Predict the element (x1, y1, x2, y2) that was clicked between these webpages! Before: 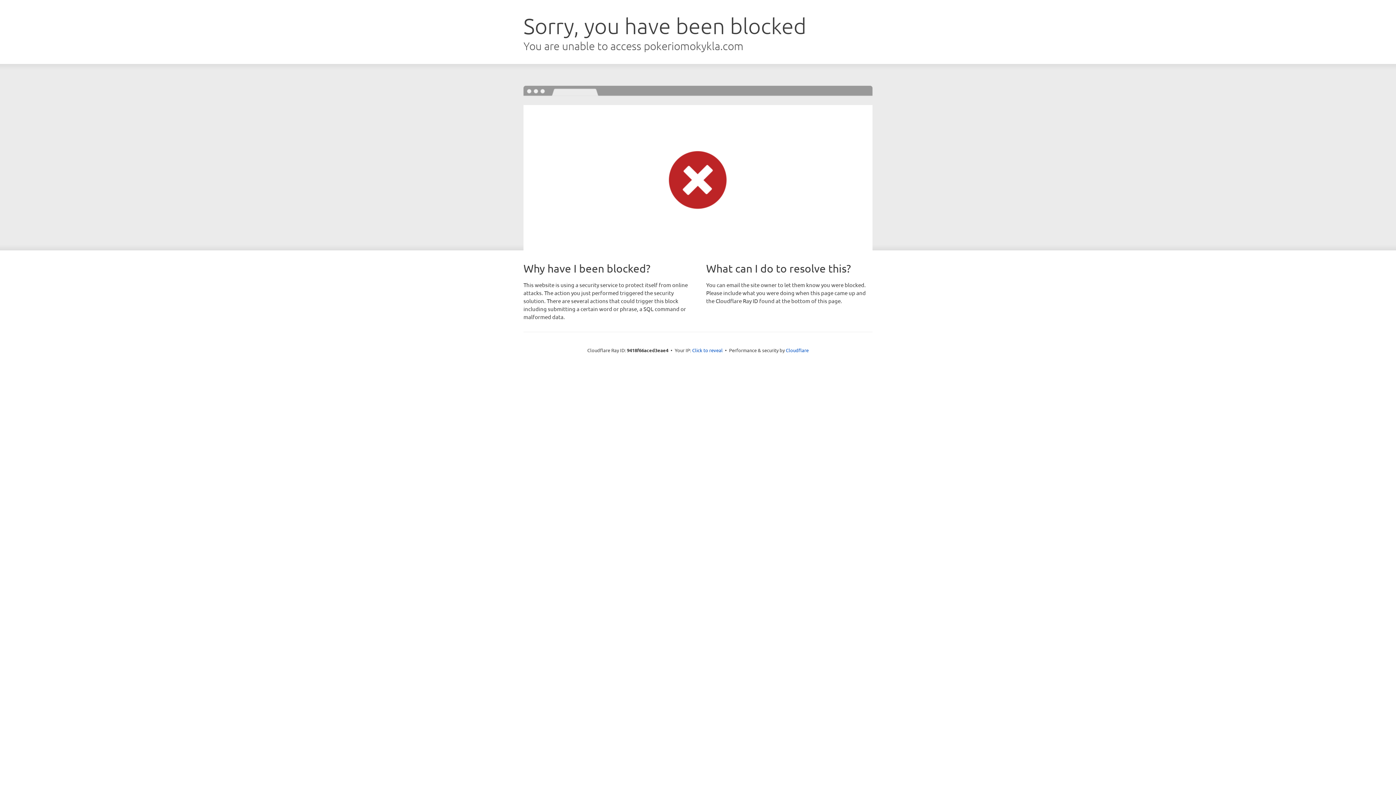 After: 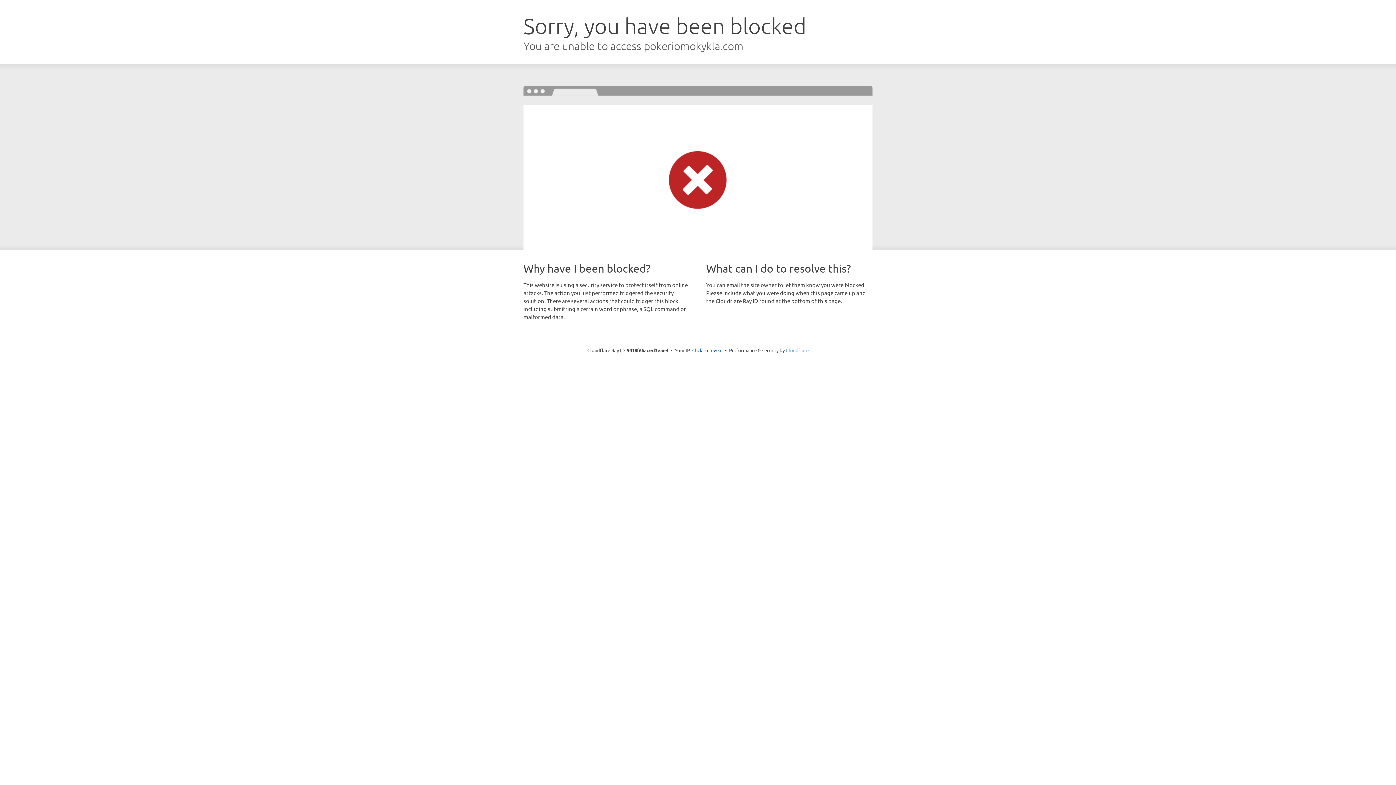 Action: bbox: (786, 347, 808, 353) label: Cloudflare